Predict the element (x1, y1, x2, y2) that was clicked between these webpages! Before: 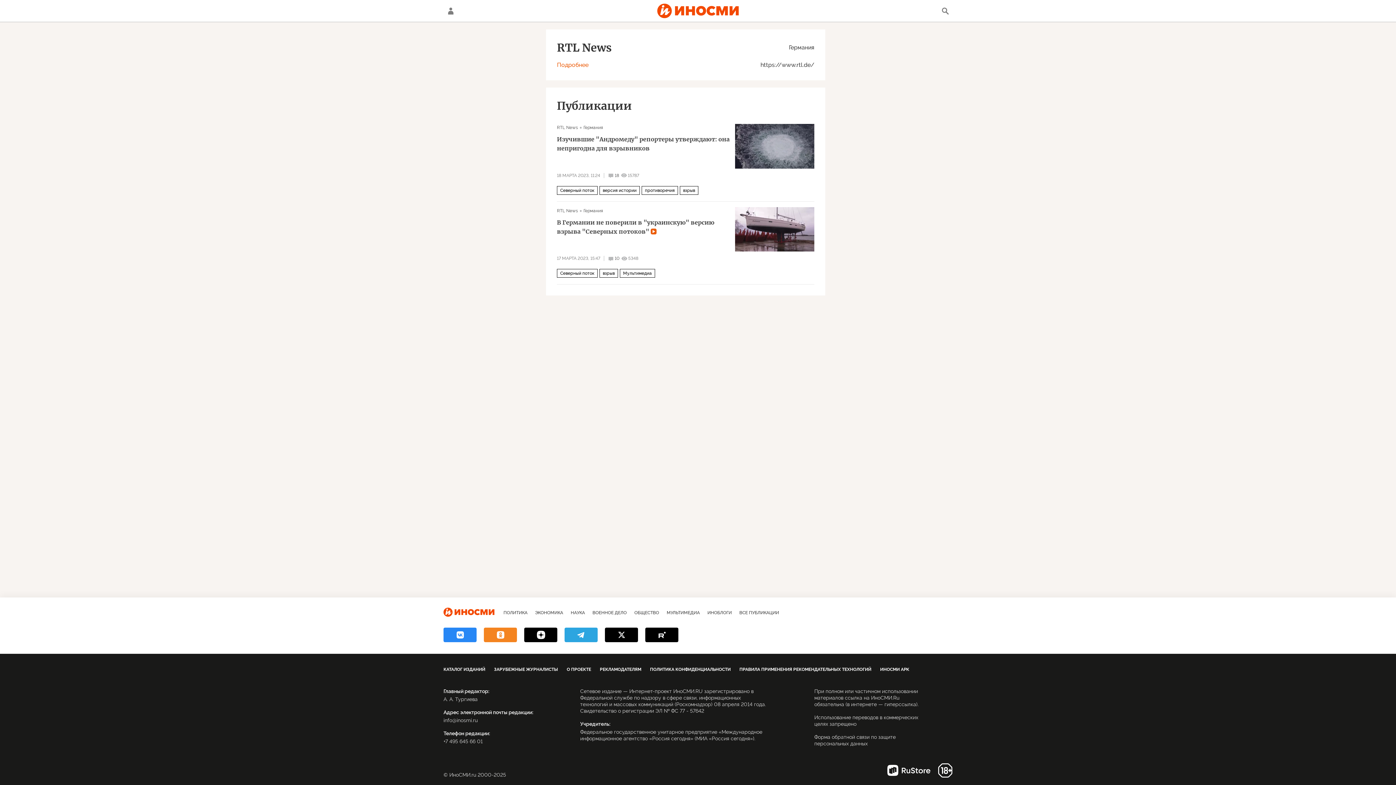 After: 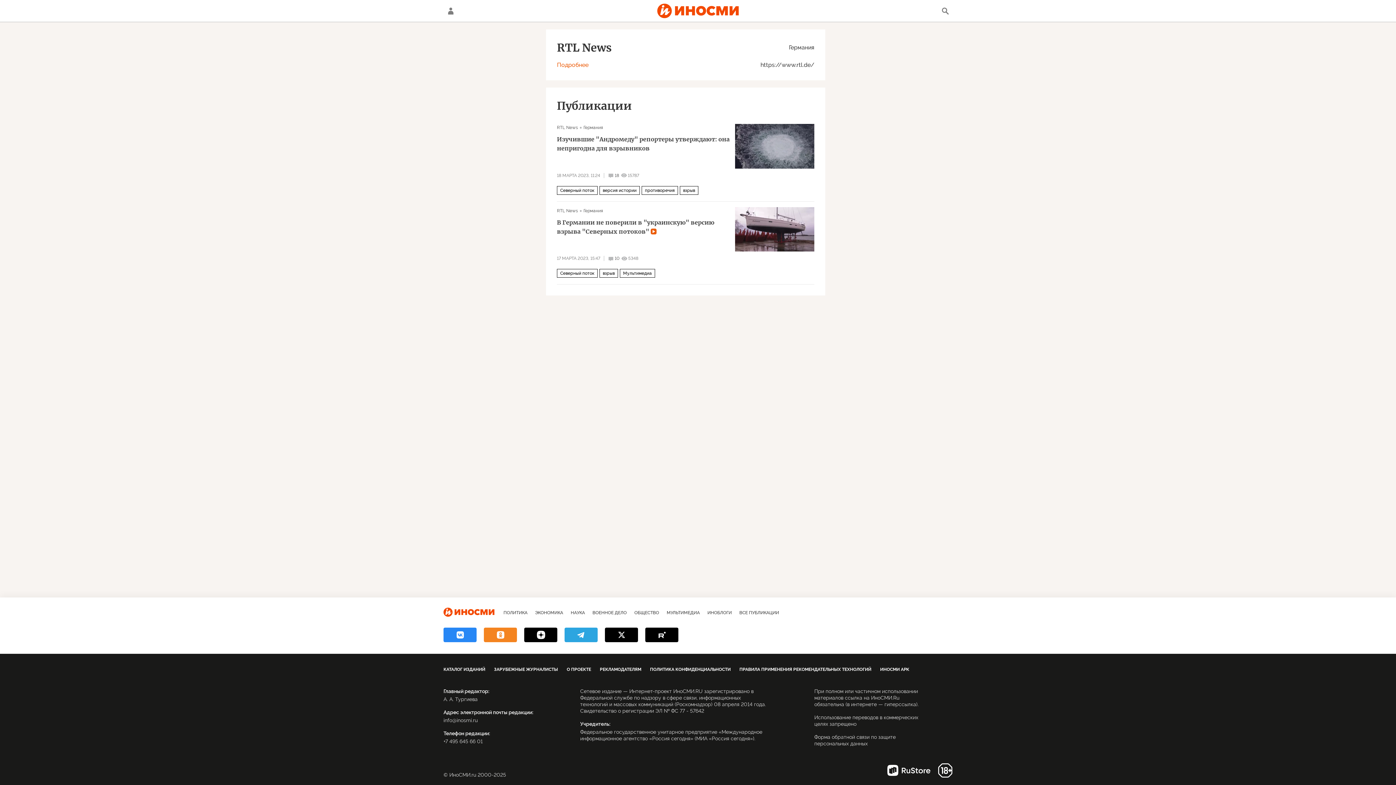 Action: bbox: (605, 628, 638, 642)